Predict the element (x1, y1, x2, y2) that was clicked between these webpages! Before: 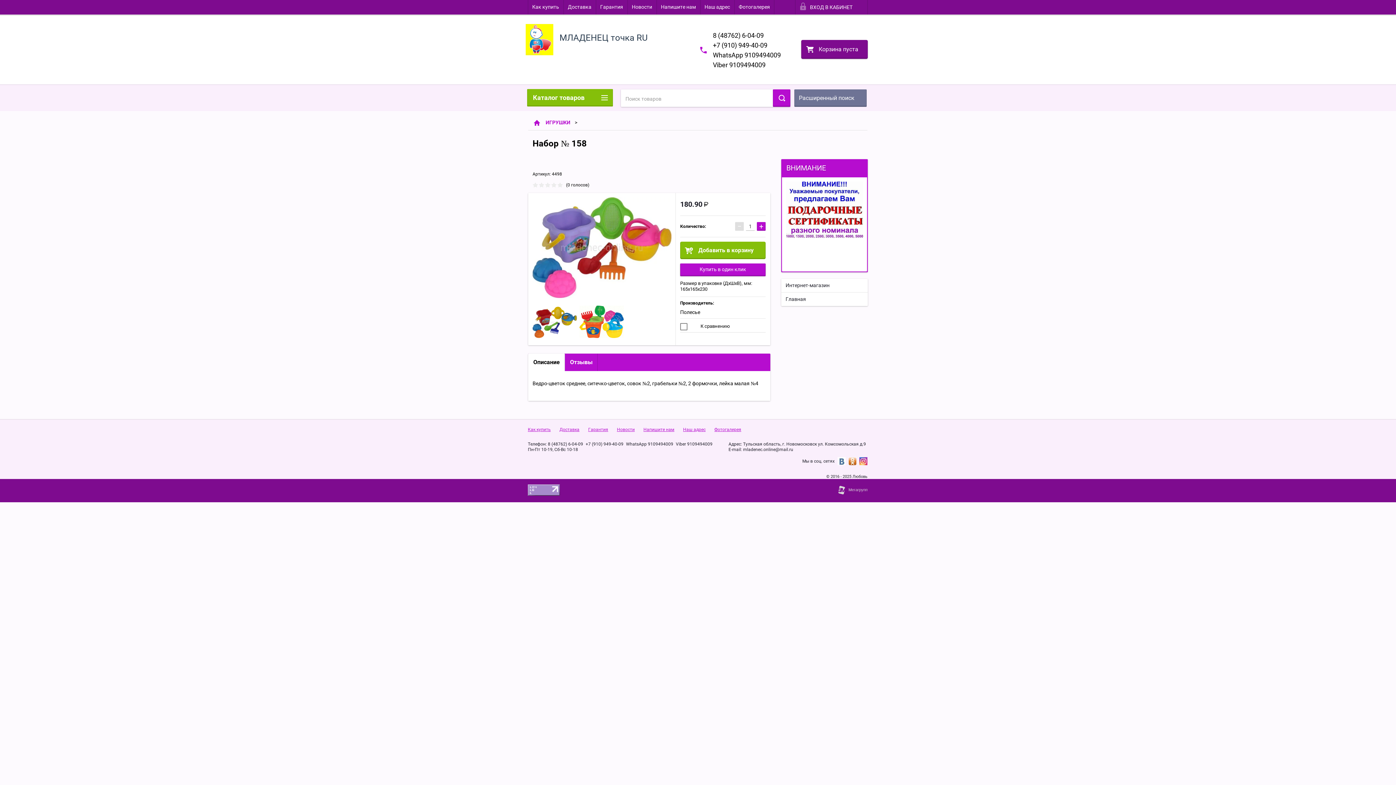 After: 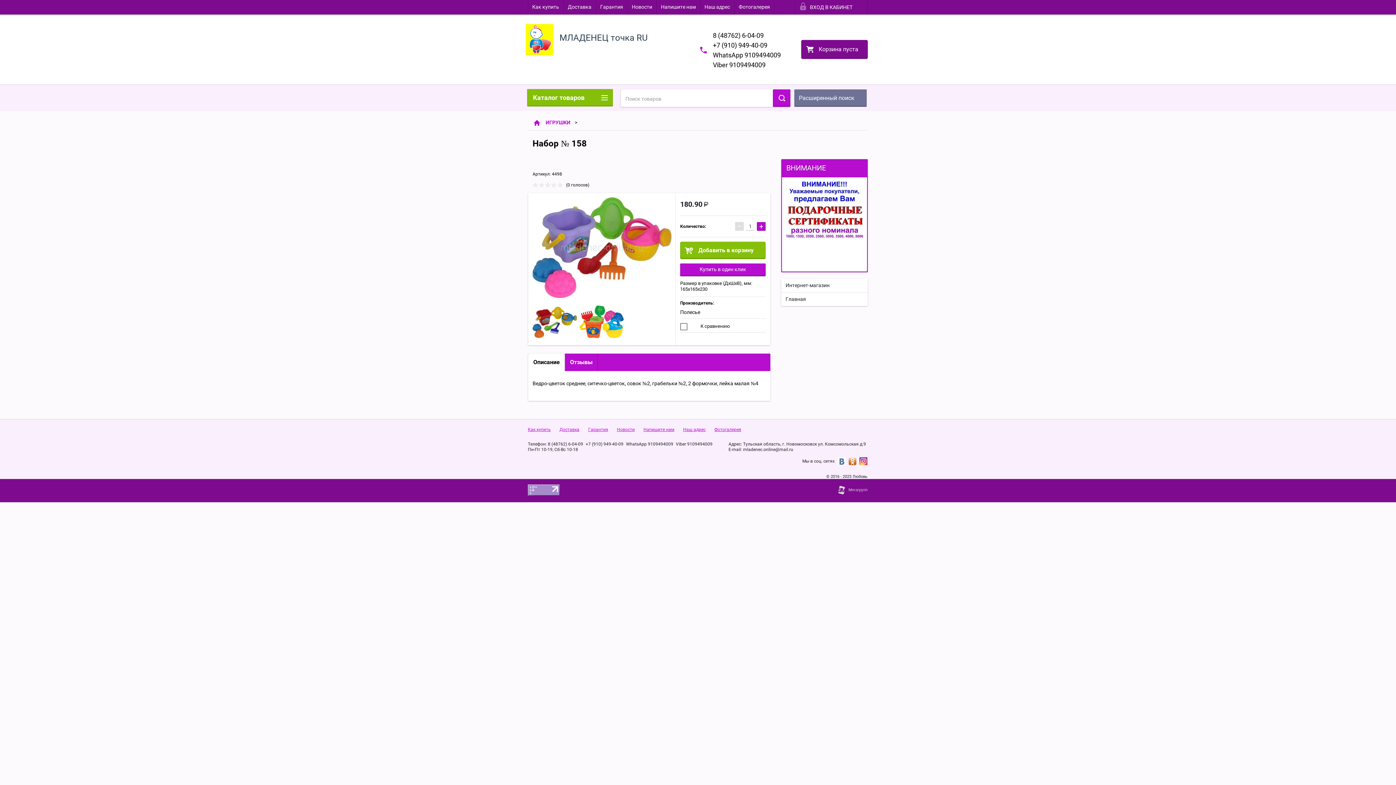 Action: bbox: (713, 51, 781, 58) label: WhatsApp 9109494009